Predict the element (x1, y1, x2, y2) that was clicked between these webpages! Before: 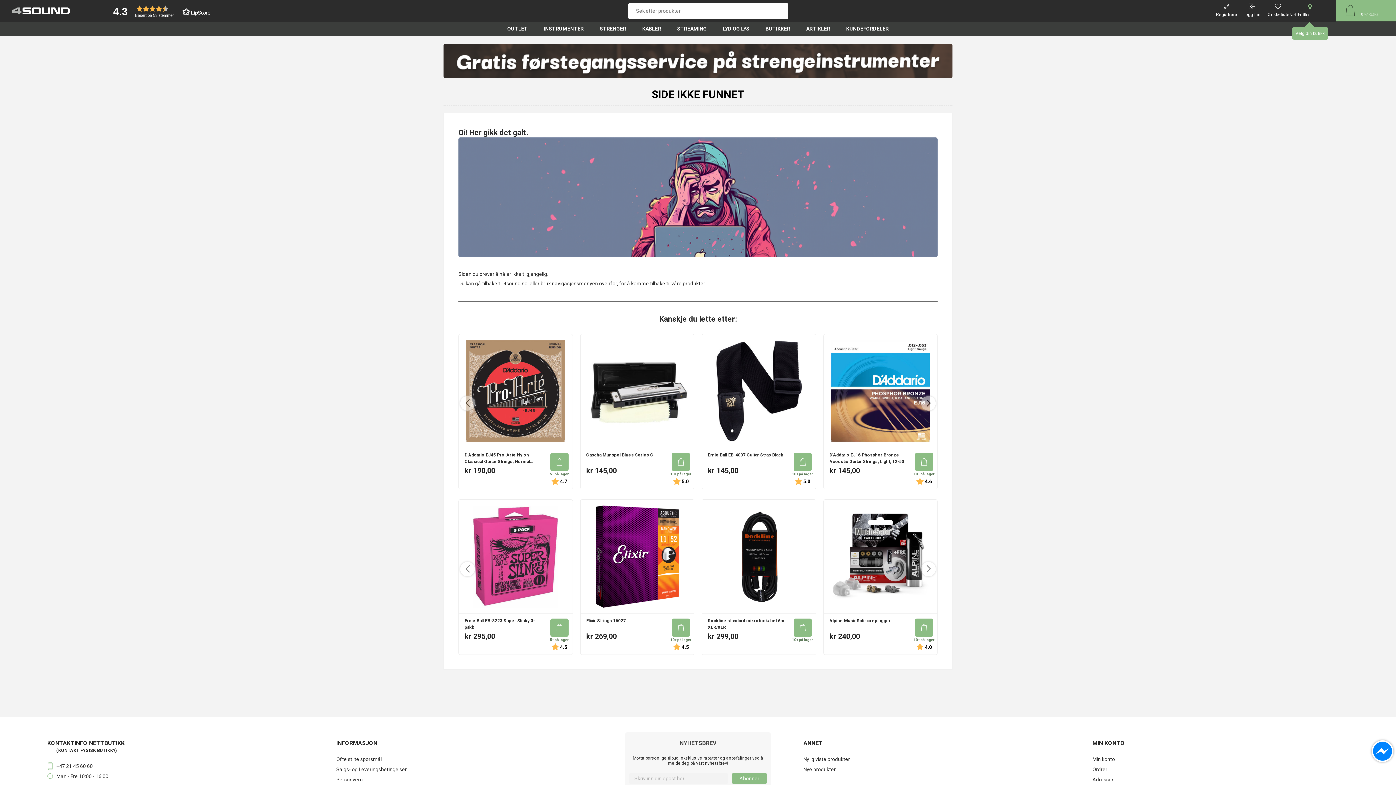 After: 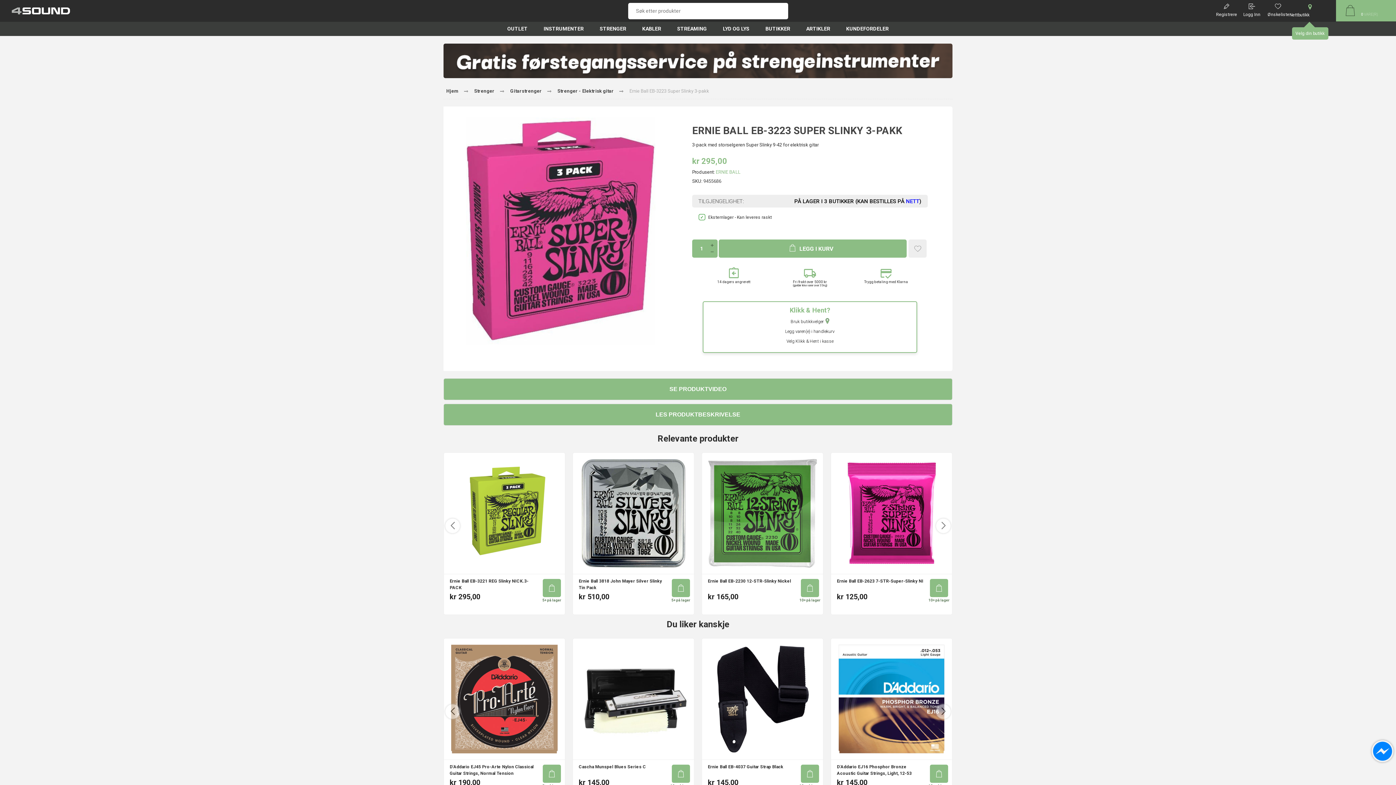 Action: bbox: (458, 500, 572, 613)